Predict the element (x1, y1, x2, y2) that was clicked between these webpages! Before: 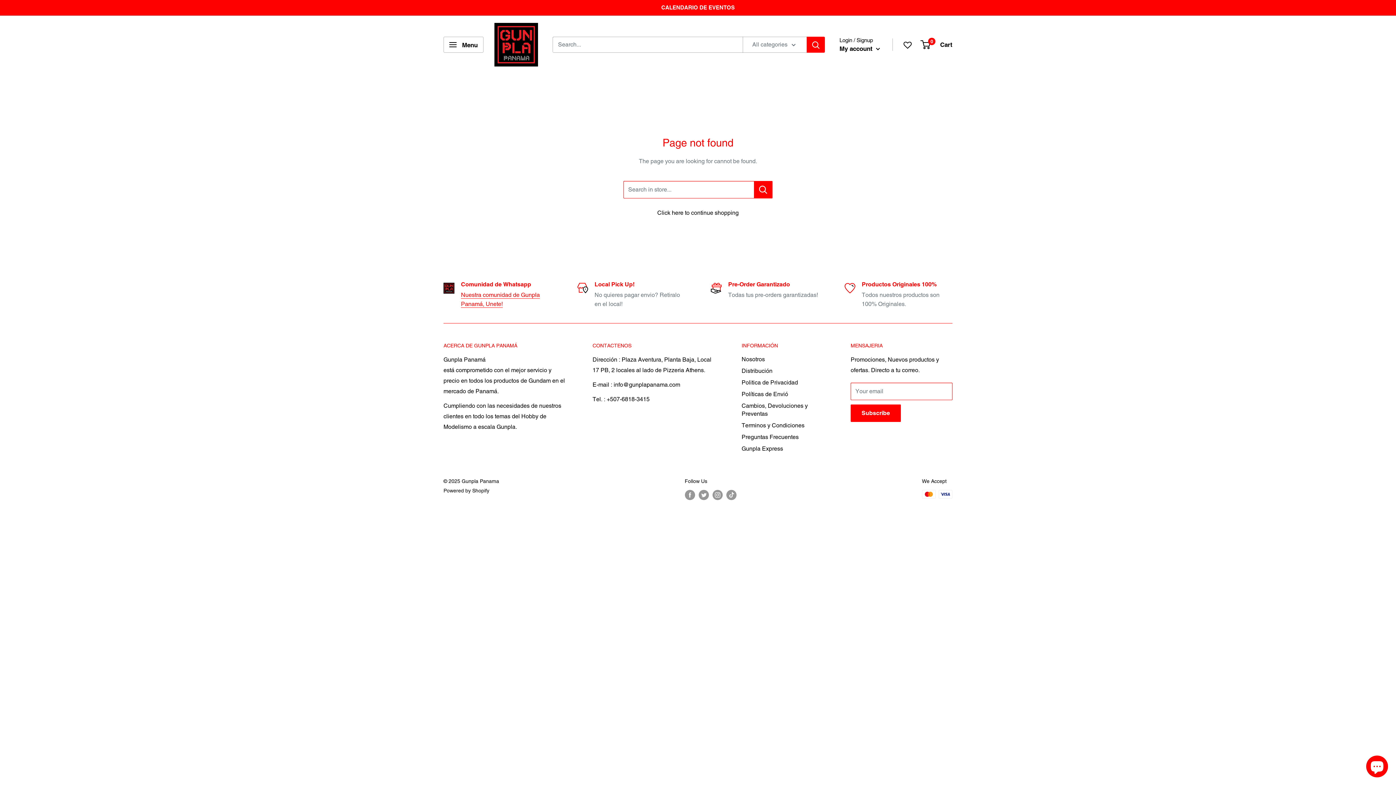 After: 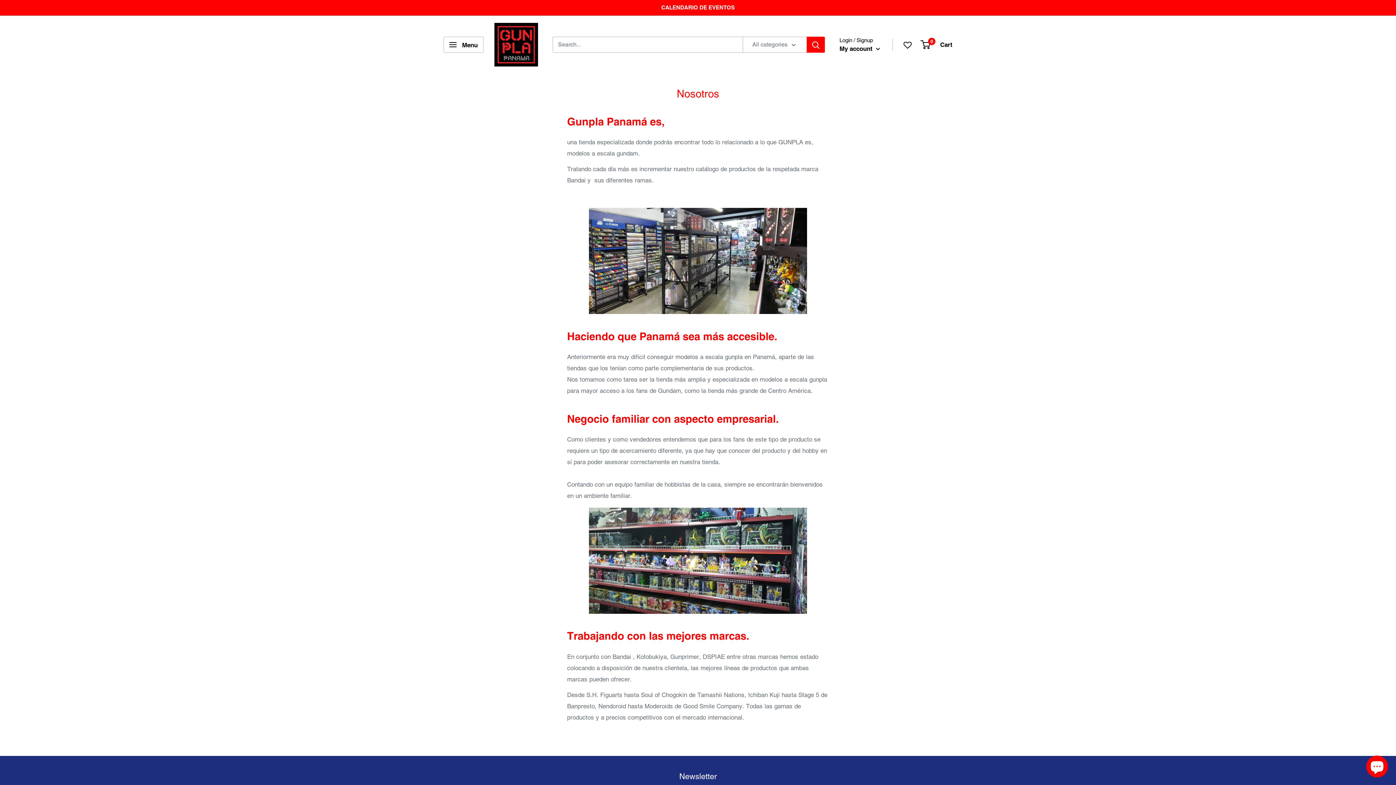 Action: bbox: (741, 353, 825, 365) label: Nosotros